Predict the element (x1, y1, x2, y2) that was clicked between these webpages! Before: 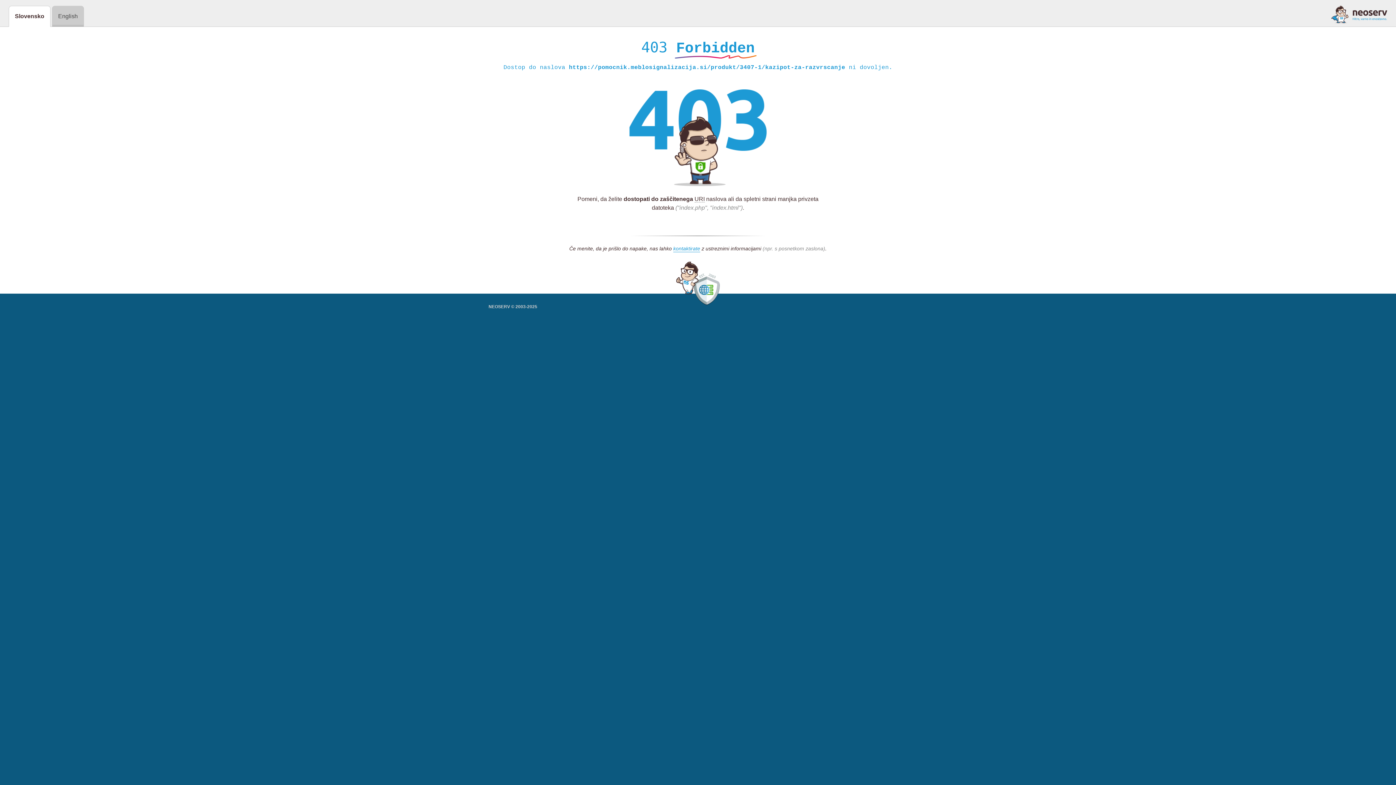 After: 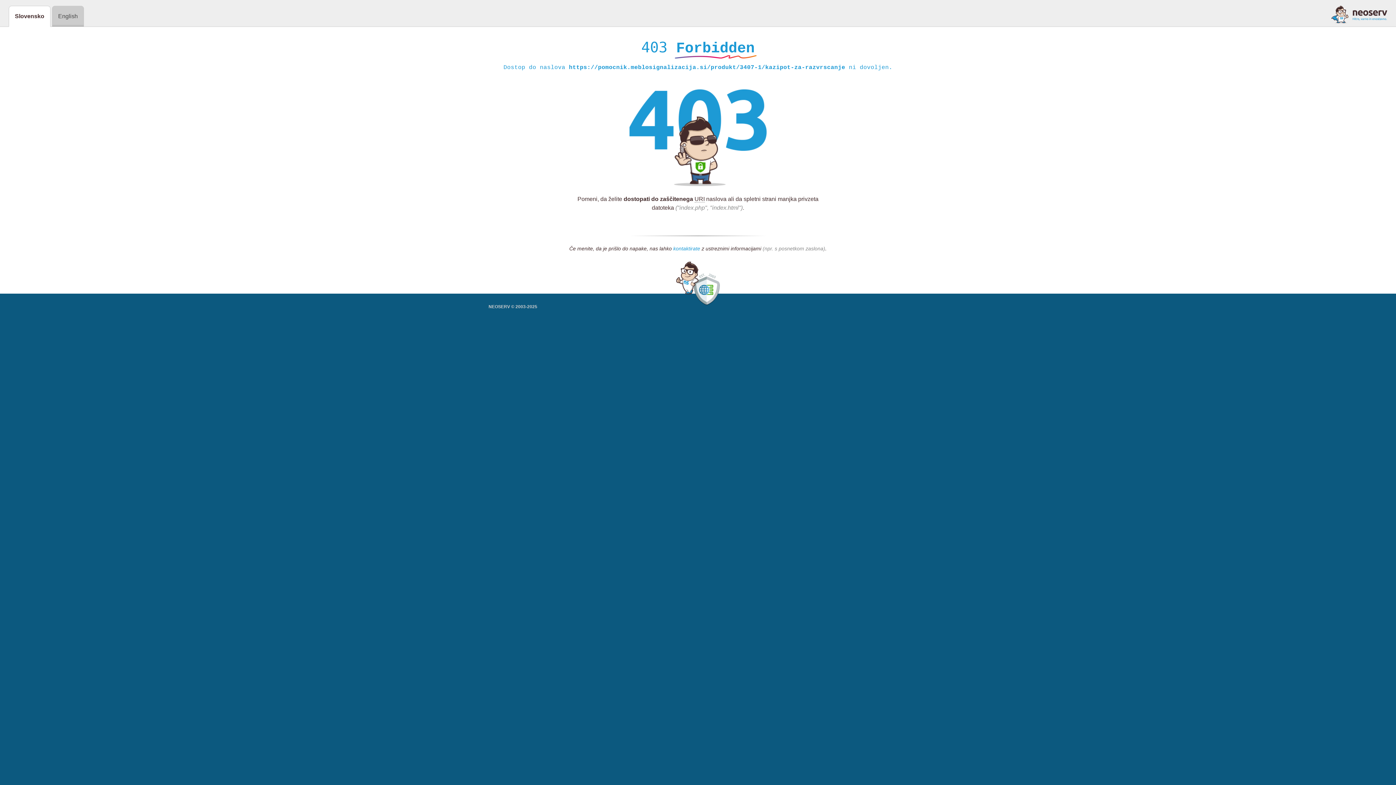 Action: label: kontaktirate bbox: (673, 245, 700, 252)